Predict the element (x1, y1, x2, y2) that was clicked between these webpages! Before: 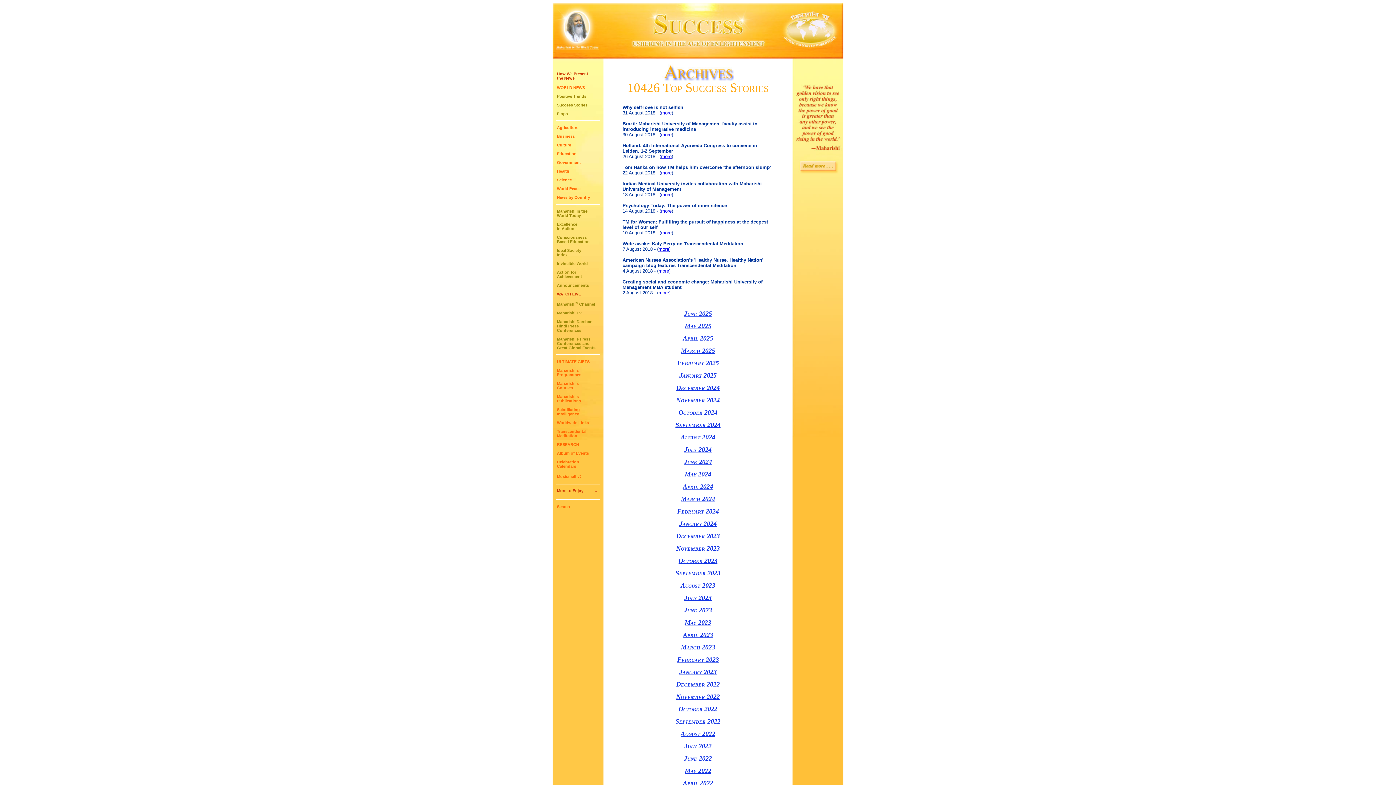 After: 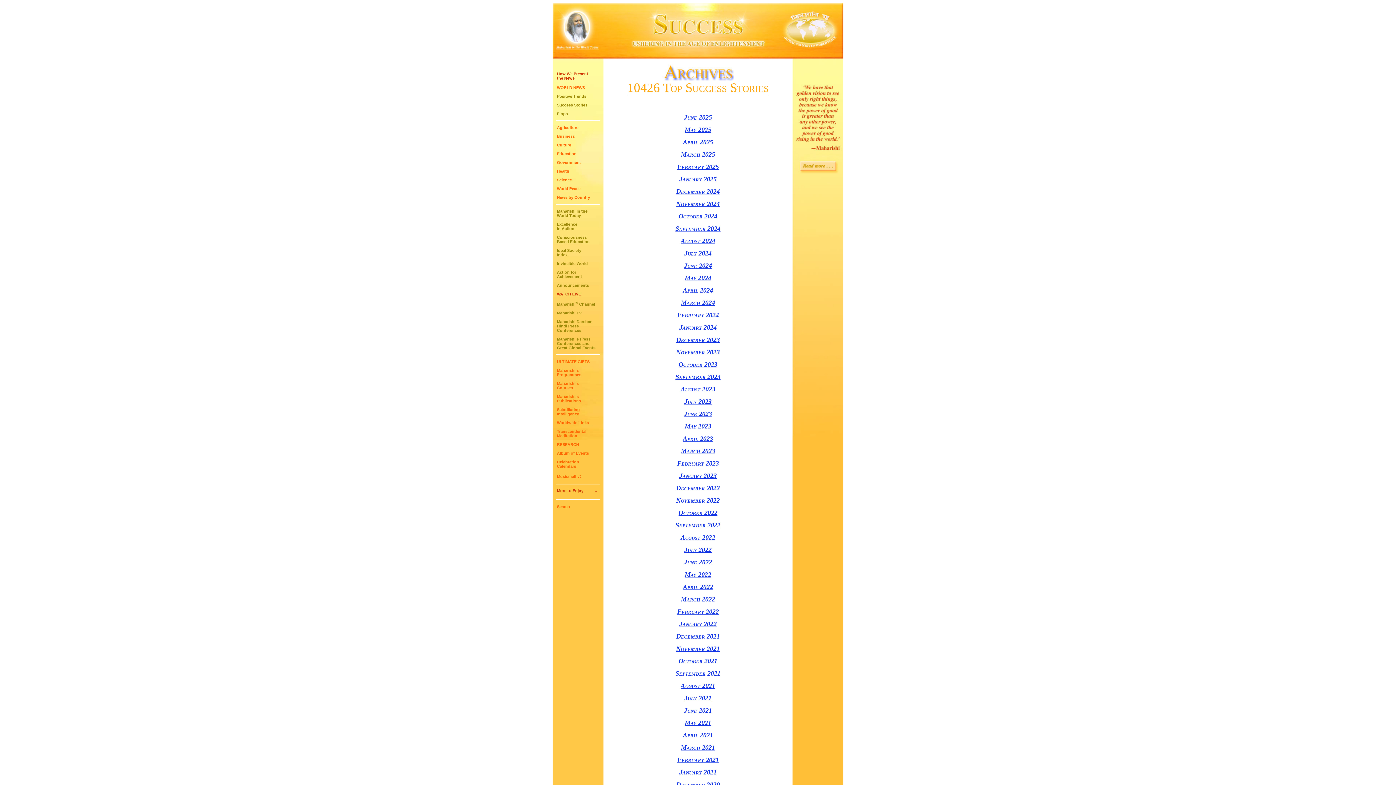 Action: label: March 2025 bbox: (681, 347, 715, 354)